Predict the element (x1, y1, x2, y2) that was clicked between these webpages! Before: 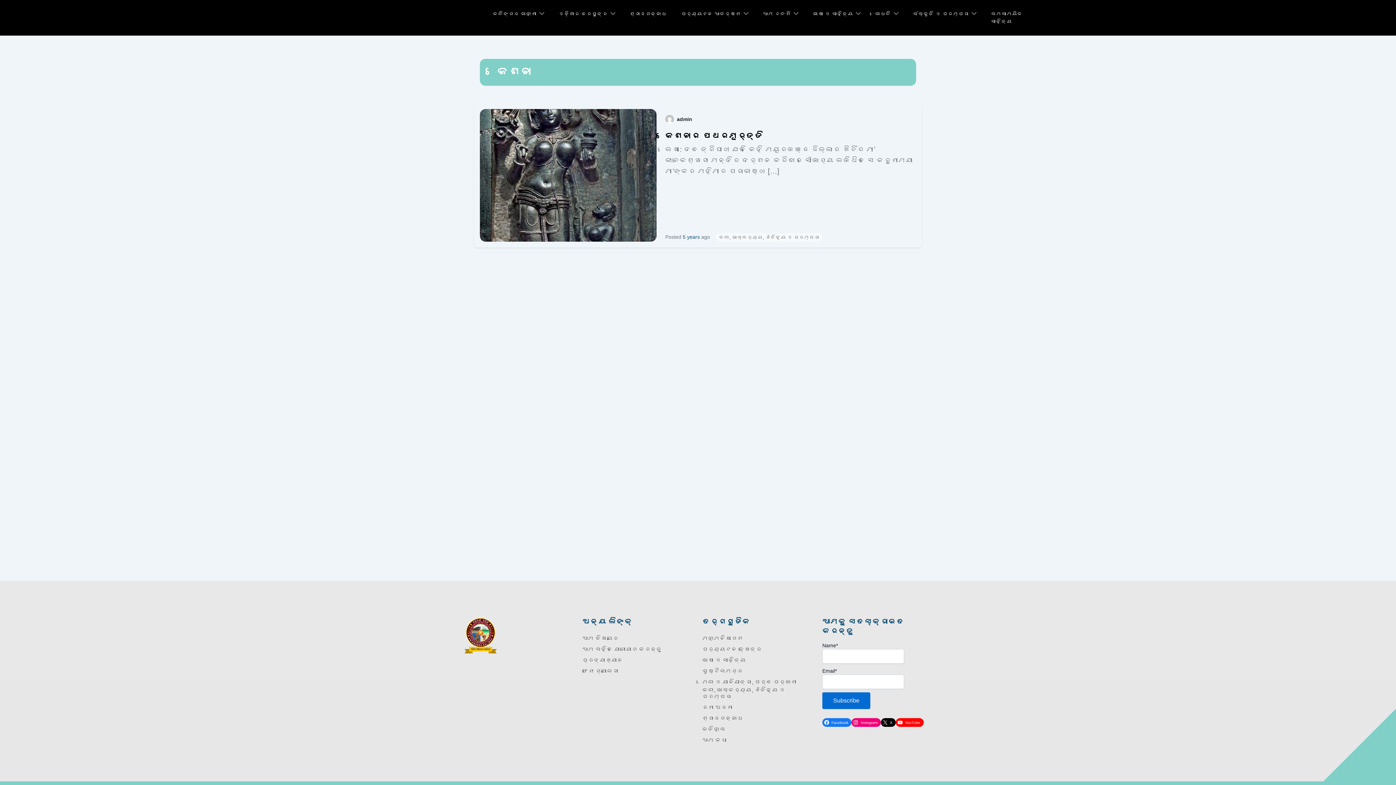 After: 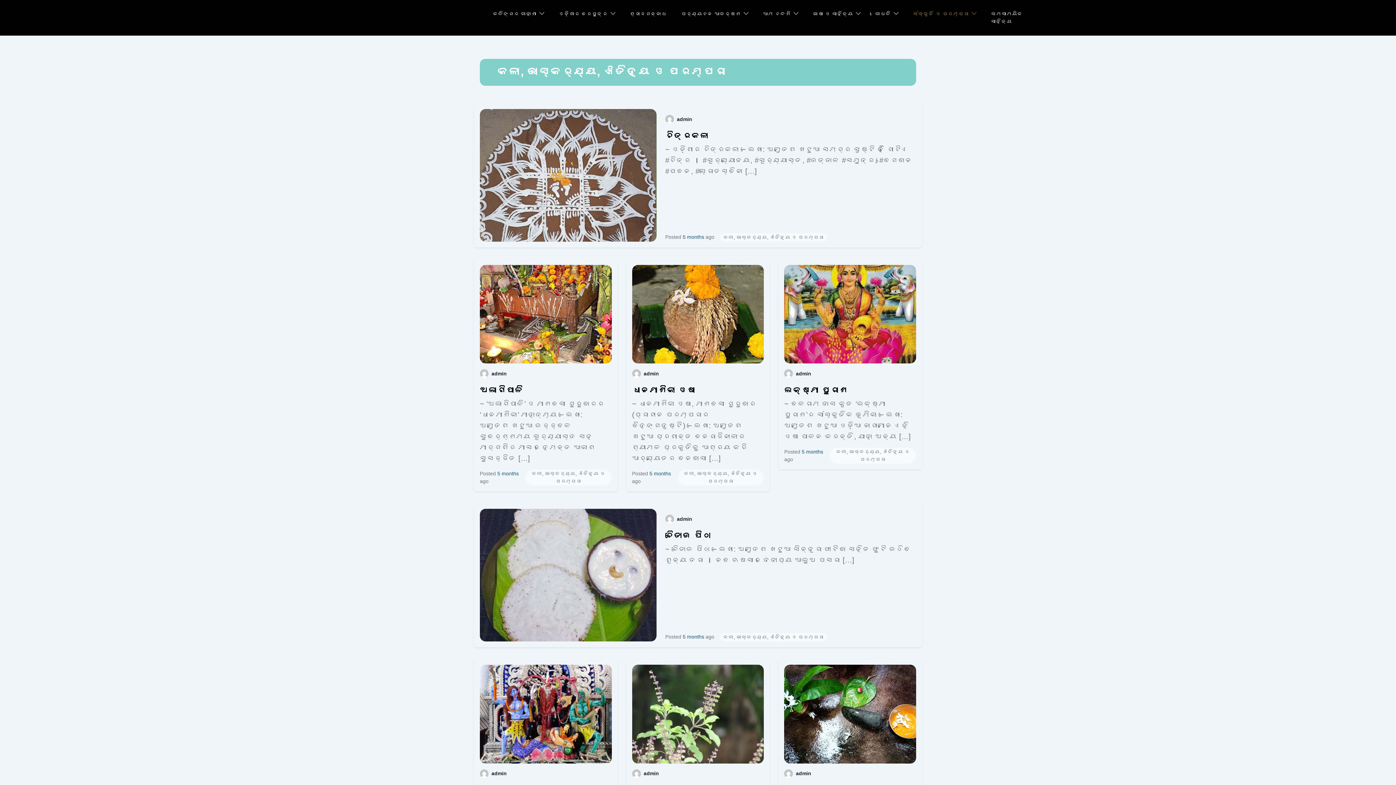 Action: bbox: (702, 687, 813, 700) label: କଳା, ଭାସ୍କର୍ଯ୍ୟ, ଐତିହ୍ୟ ଓ ପରମ୍ପରା